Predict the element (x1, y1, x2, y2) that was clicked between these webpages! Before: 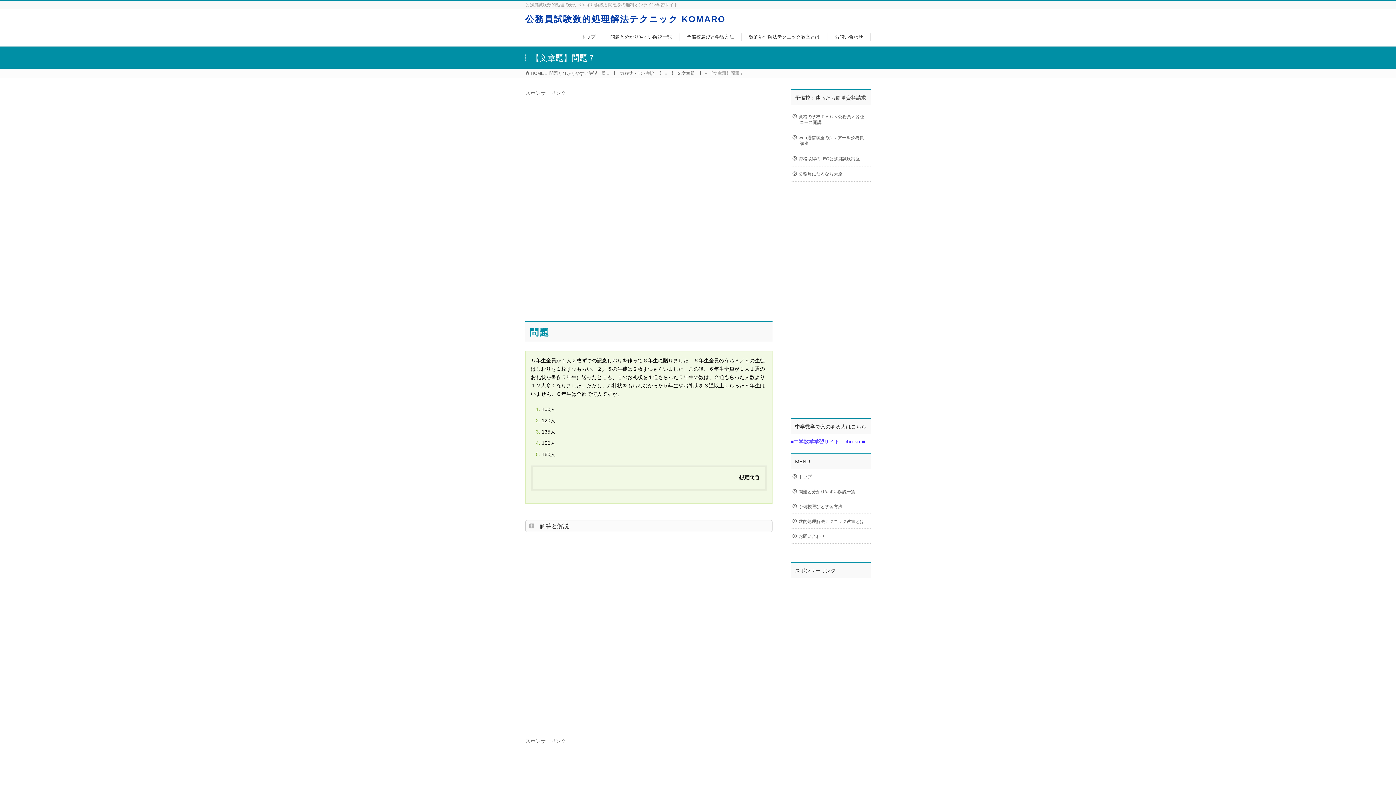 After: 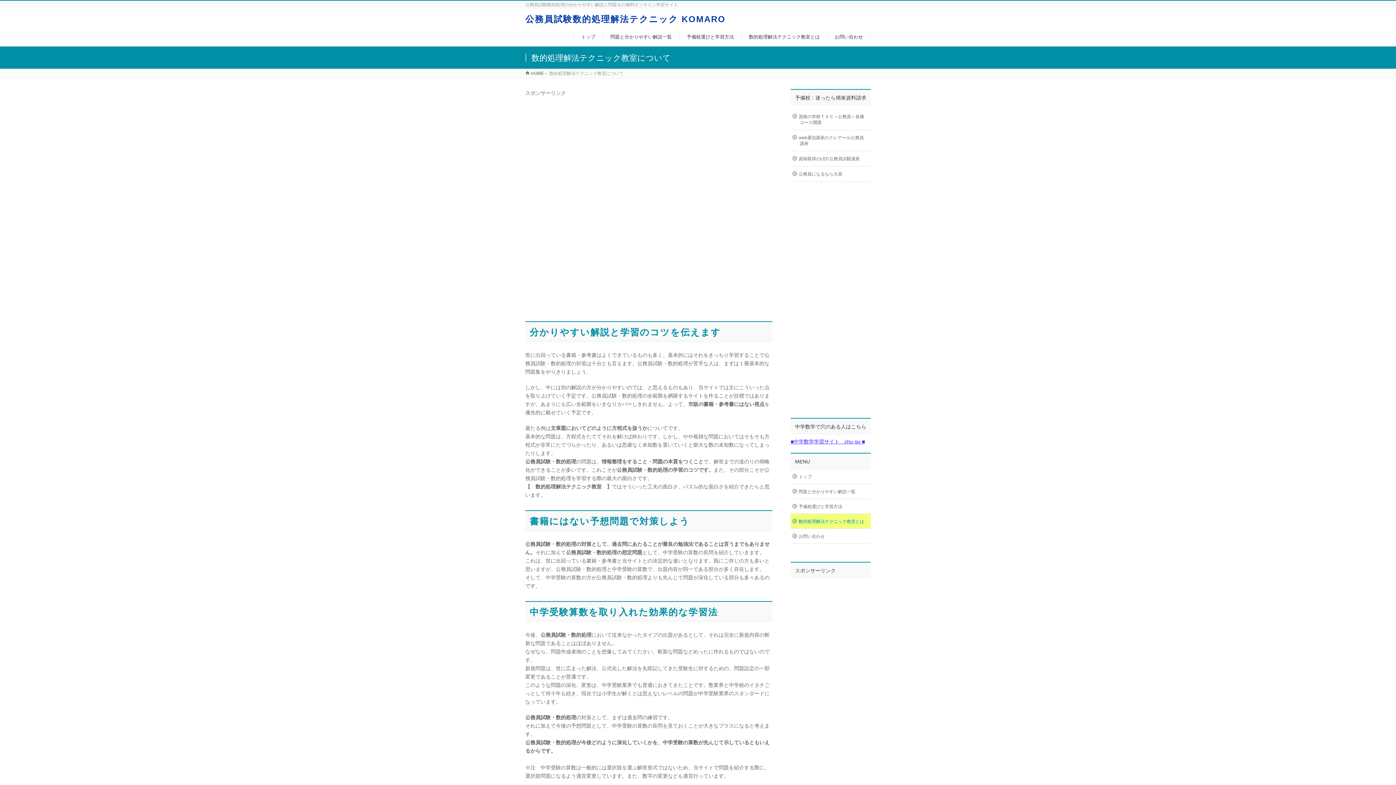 Action: bbox: (790, 514, 870, 528) label: 数的処理解法テクニック教室とは